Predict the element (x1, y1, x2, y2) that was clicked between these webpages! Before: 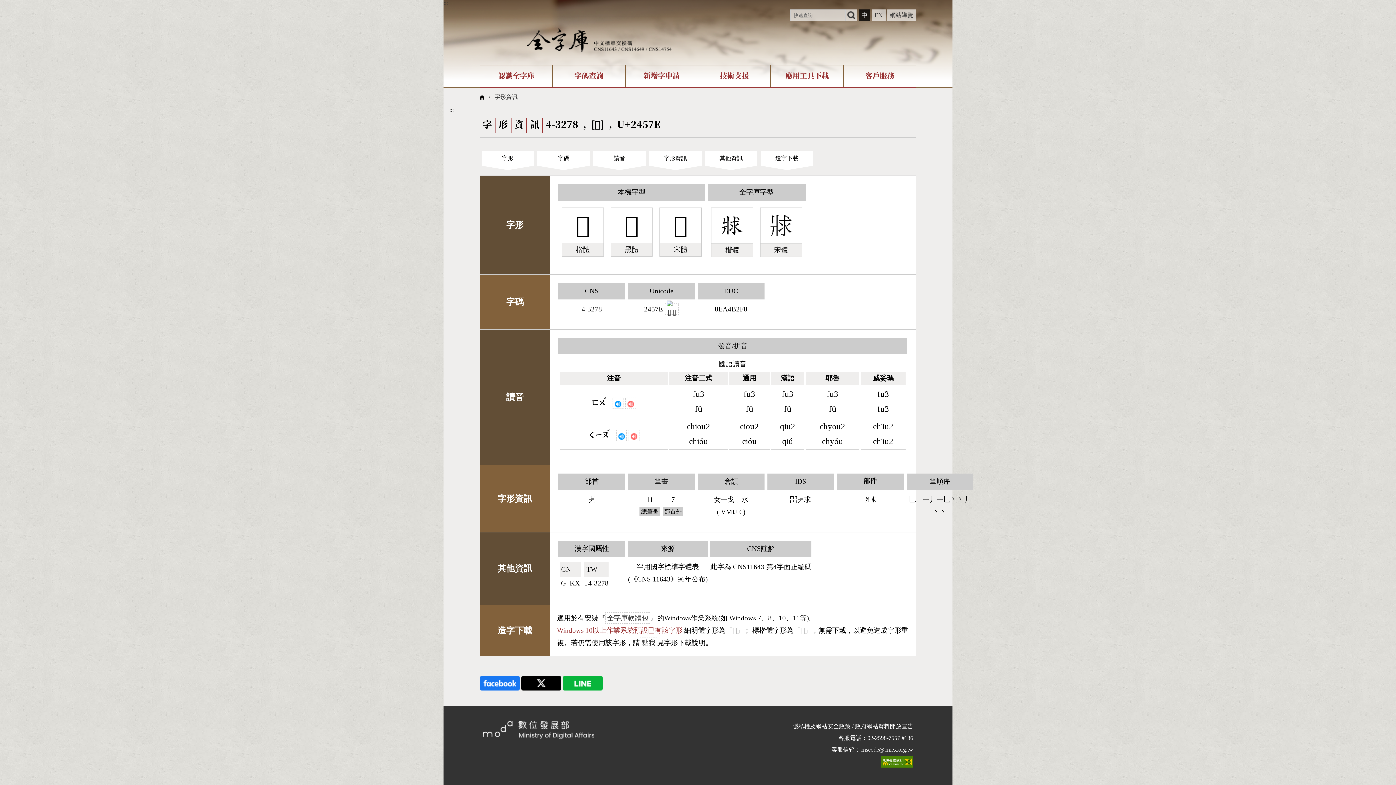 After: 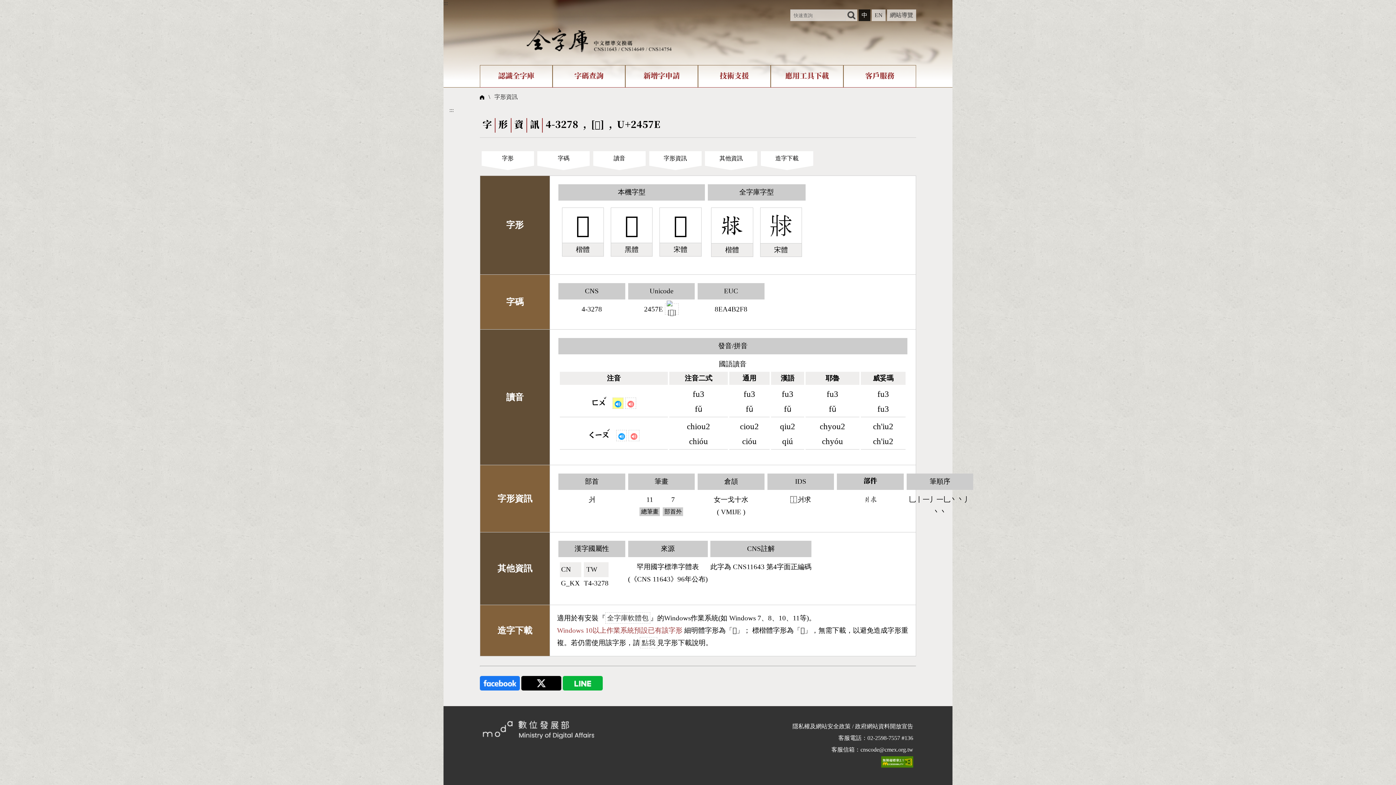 Action: bbox: (612, 397, 623, 409)